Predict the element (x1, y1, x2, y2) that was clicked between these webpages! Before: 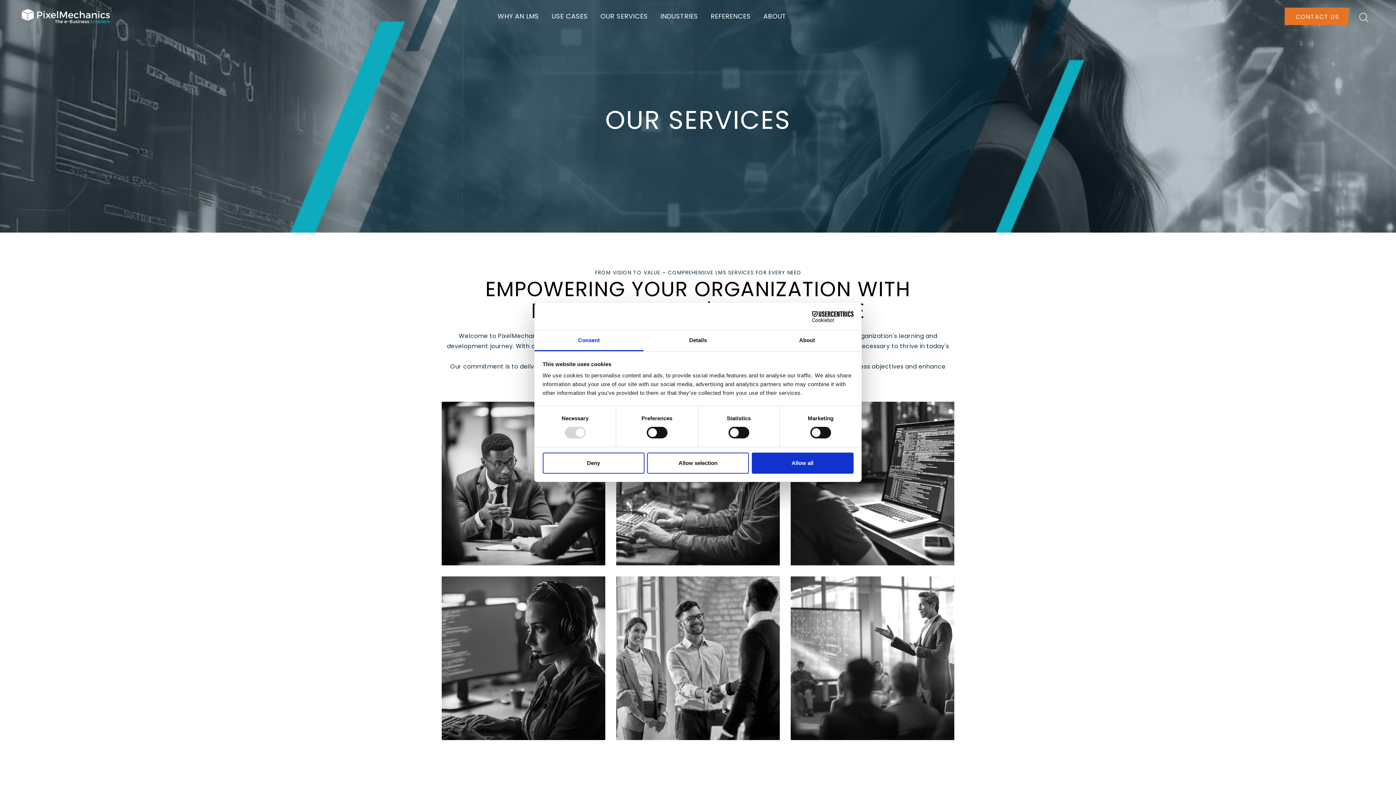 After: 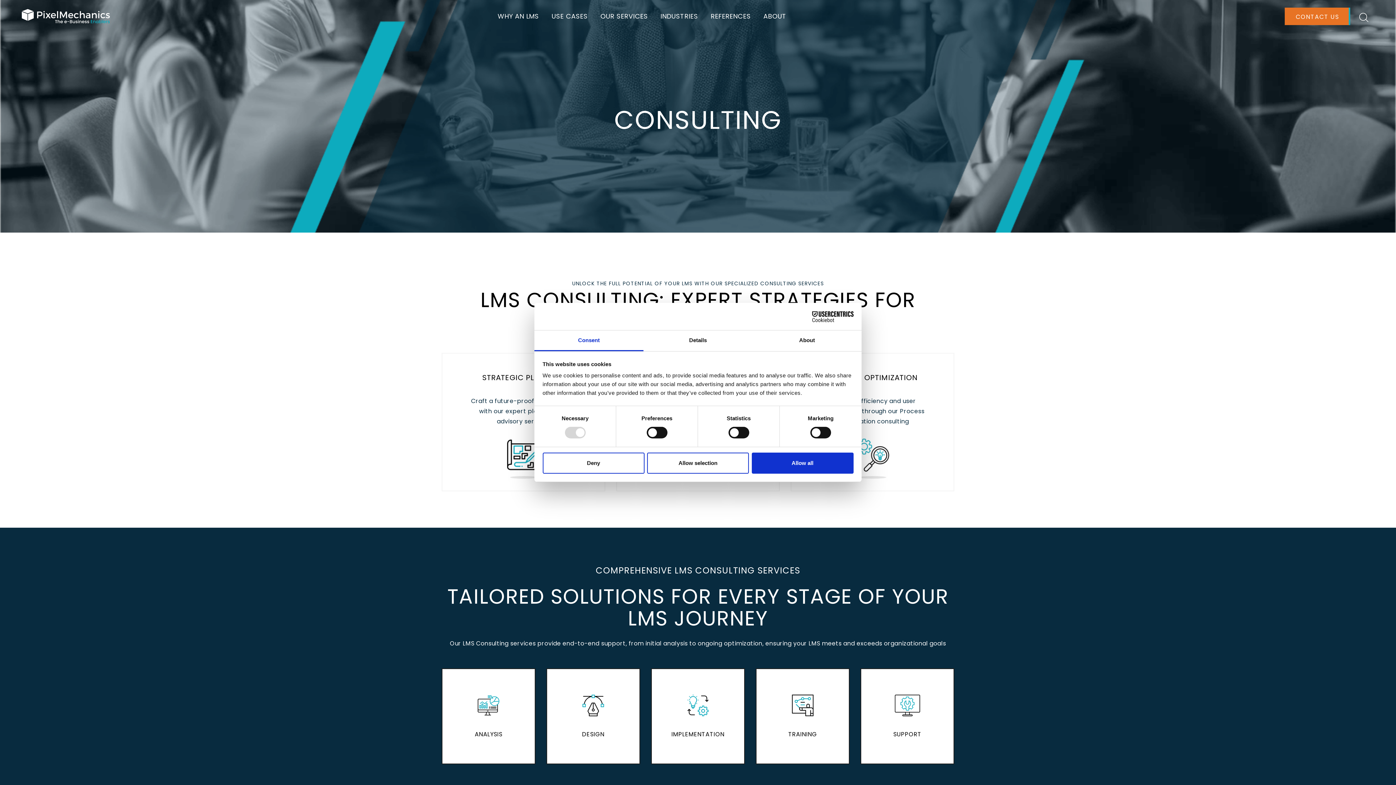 Action: bbox: (441, 401, 605, 565)